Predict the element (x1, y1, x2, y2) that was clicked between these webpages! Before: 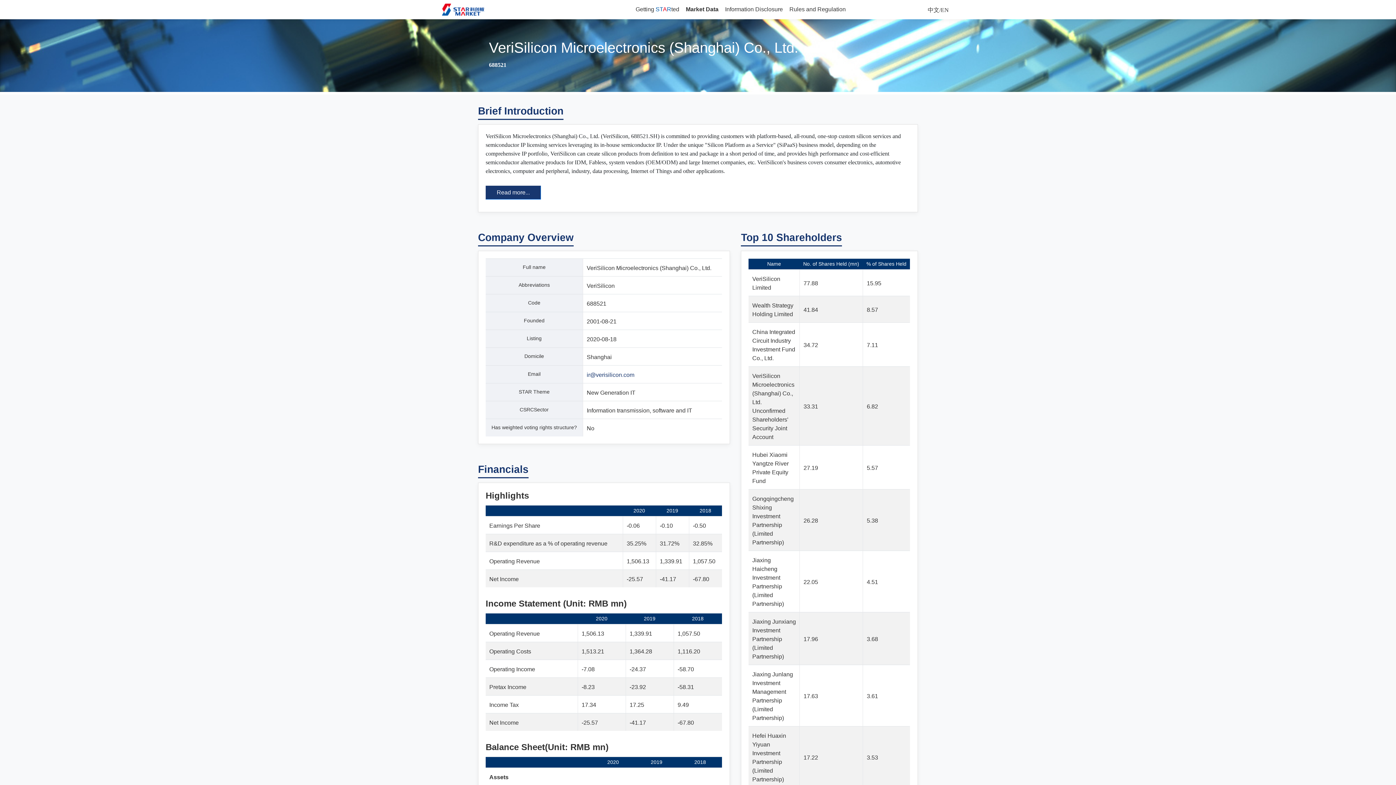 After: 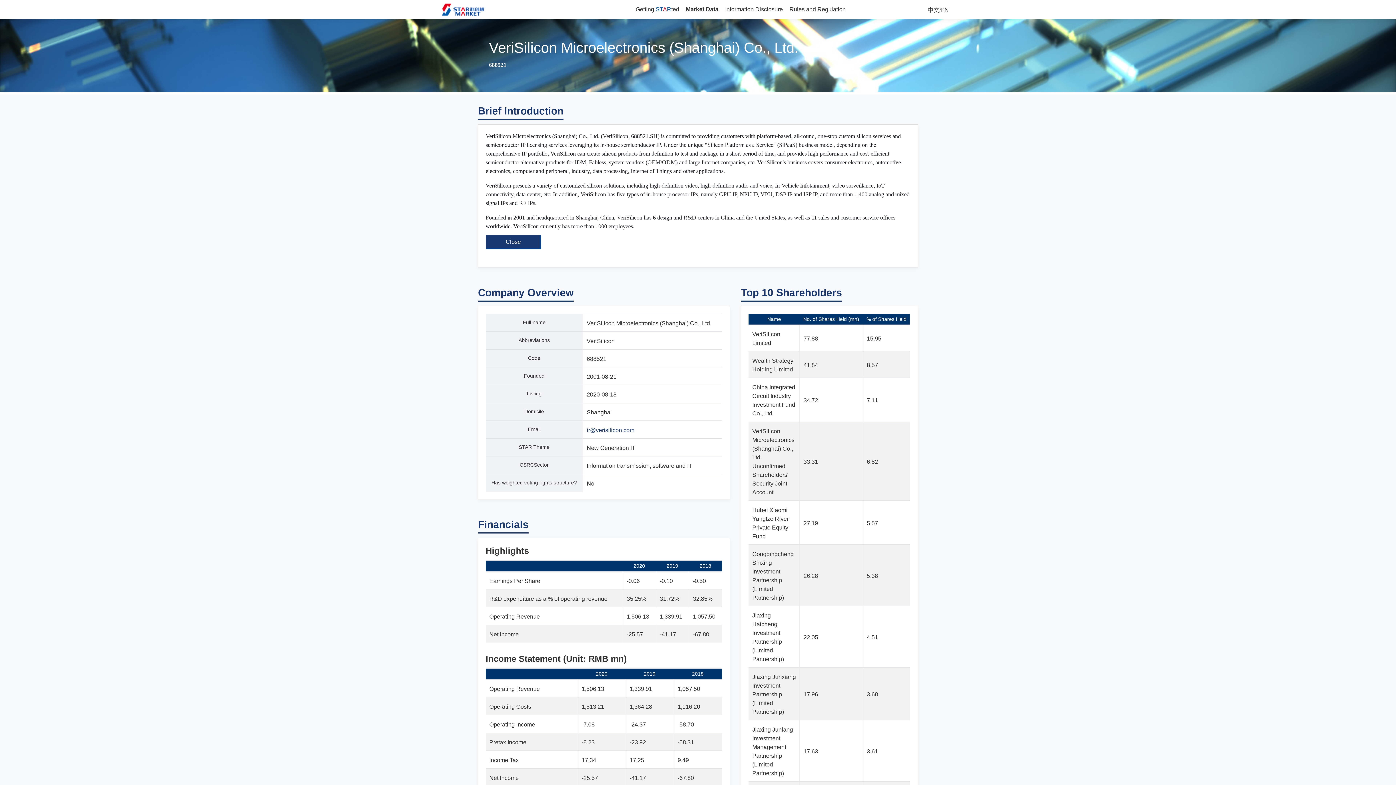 Action: bbox: (485, 185, 541, 199) label: Read more...